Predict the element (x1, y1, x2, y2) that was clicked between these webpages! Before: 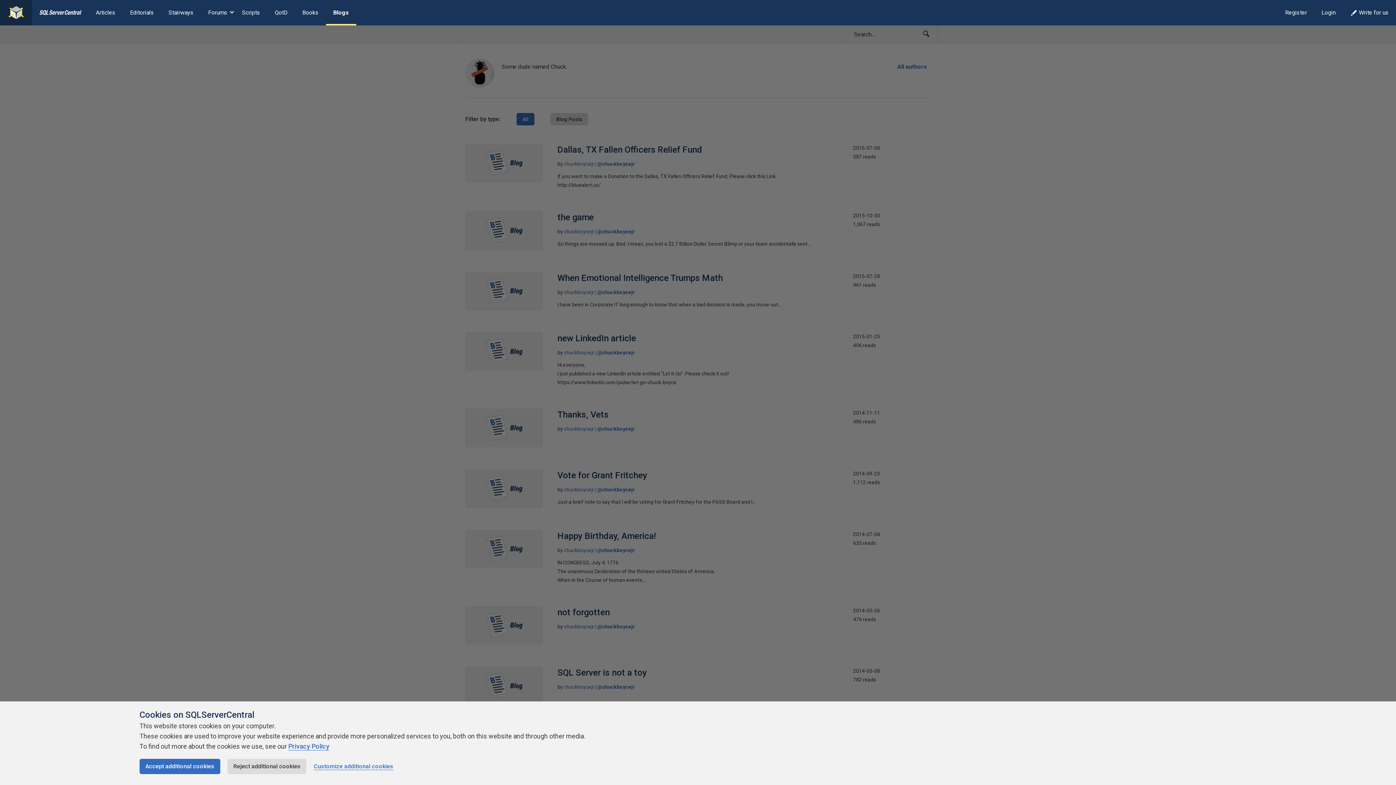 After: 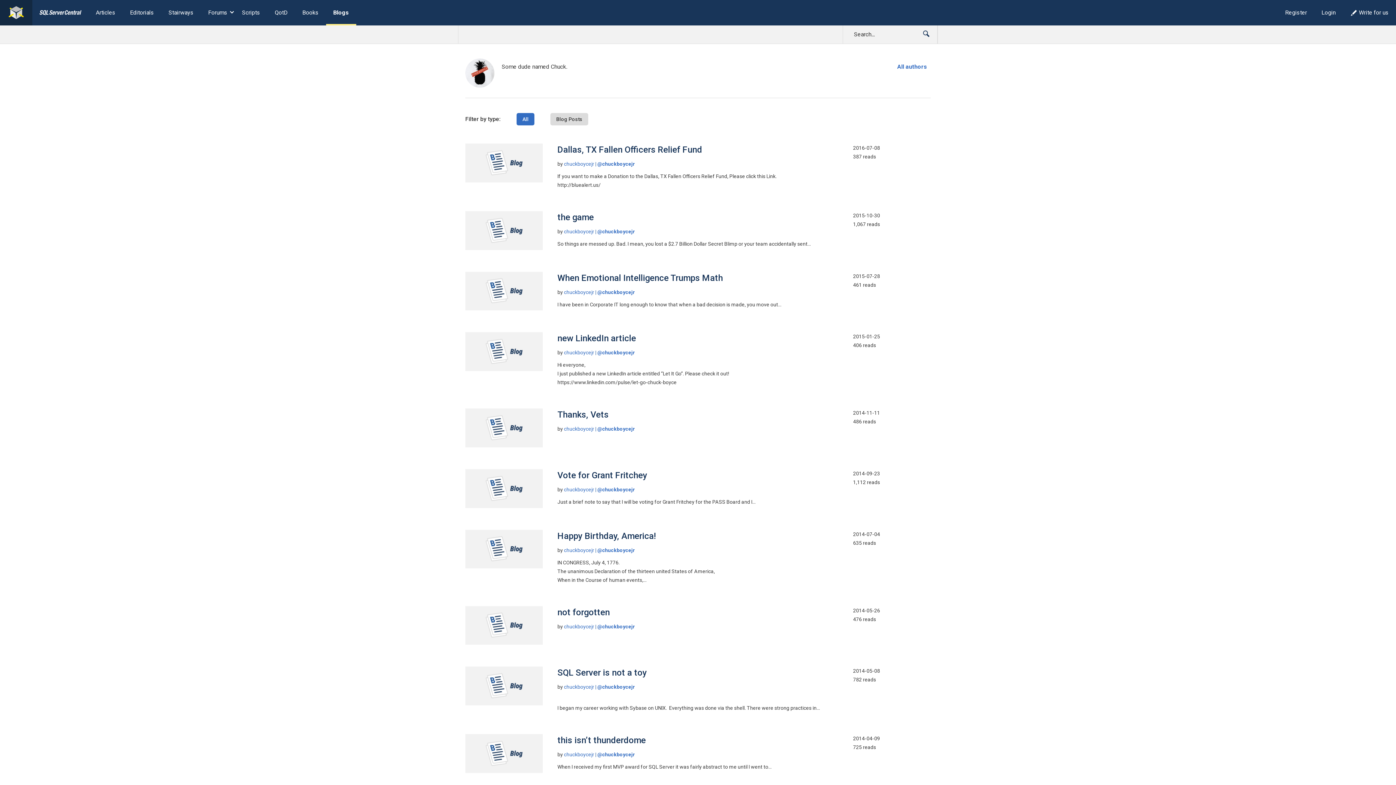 Action: bbox: (227, 759, 306, 774) label: Reject additional cookies